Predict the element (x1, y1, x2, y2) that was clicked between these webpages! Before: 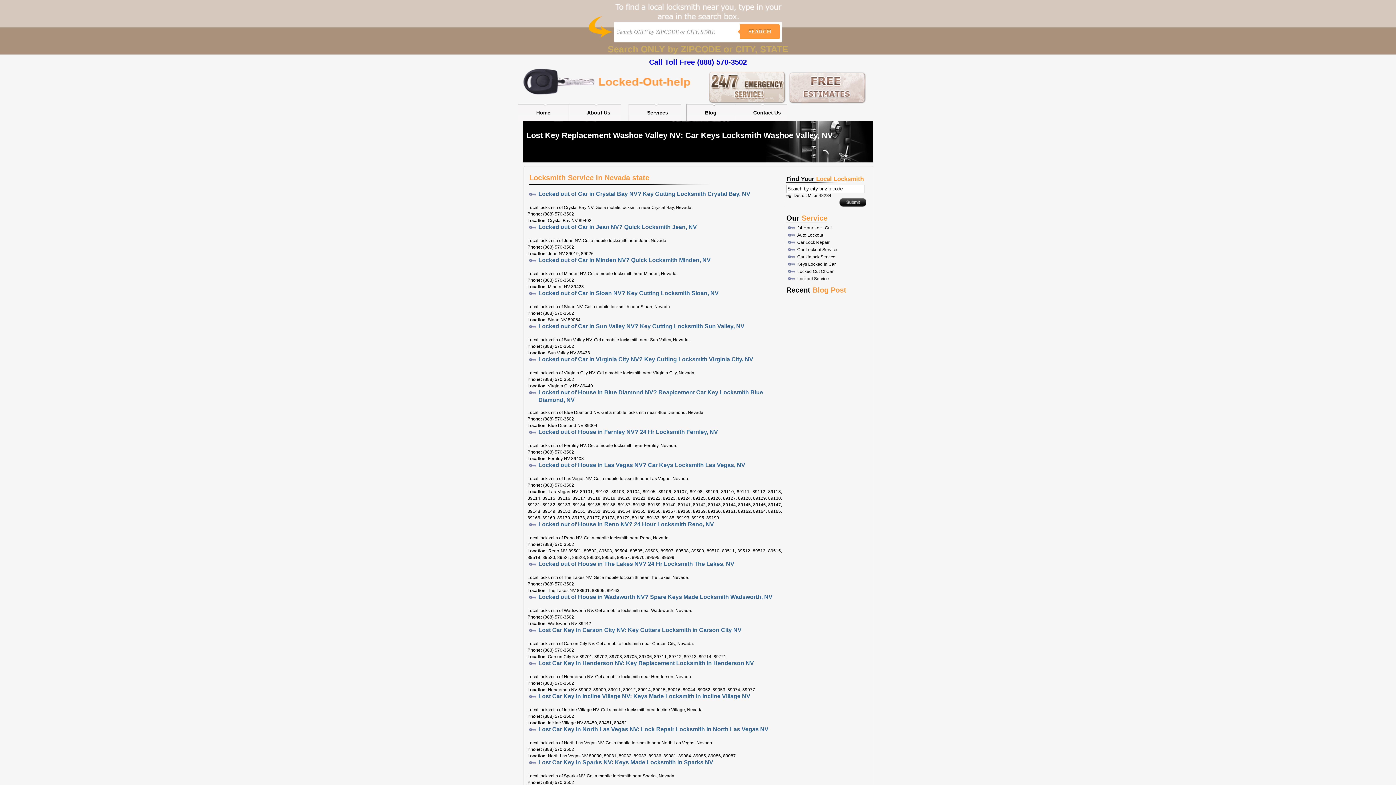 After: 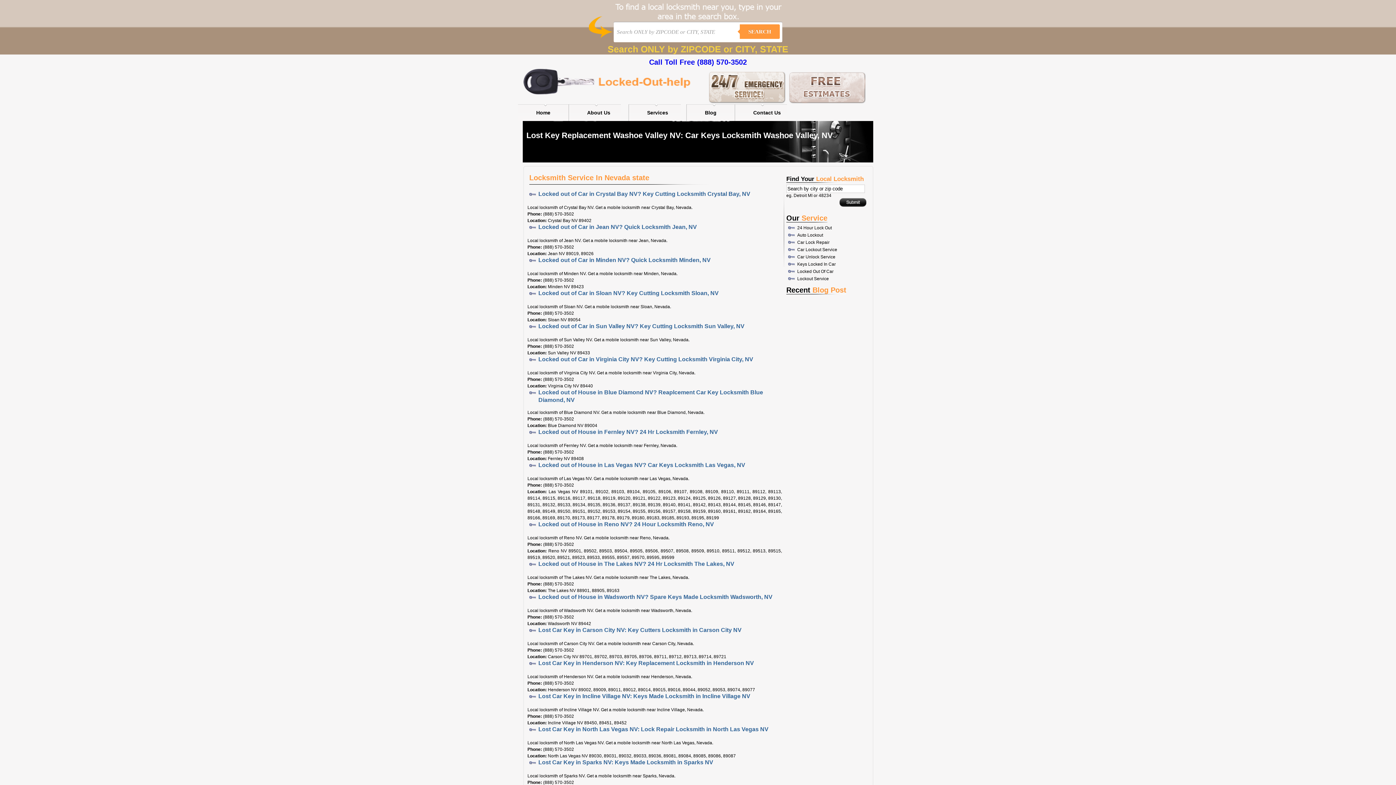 Action: bbox: (0, 54, 1396, 68) label: Call Toll Free (888) 570-3502